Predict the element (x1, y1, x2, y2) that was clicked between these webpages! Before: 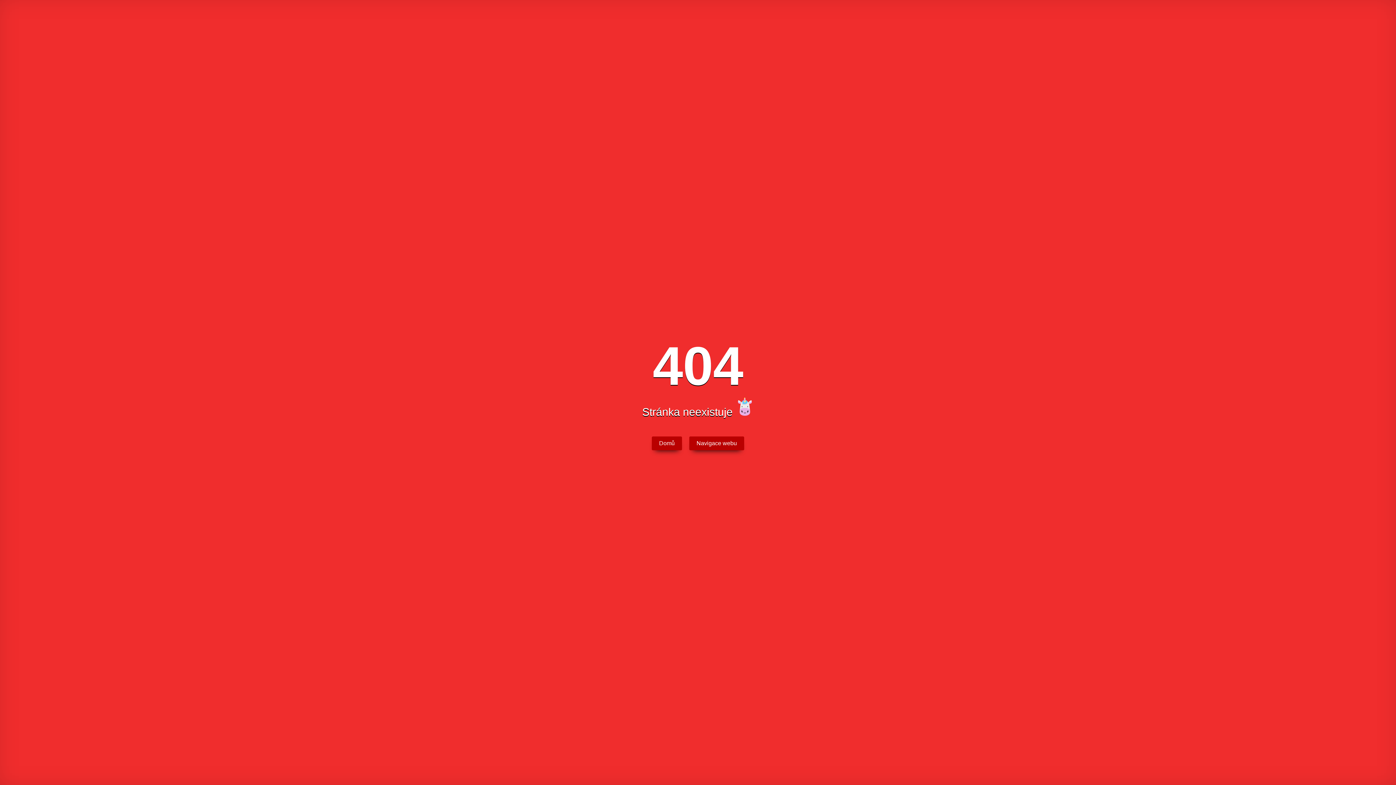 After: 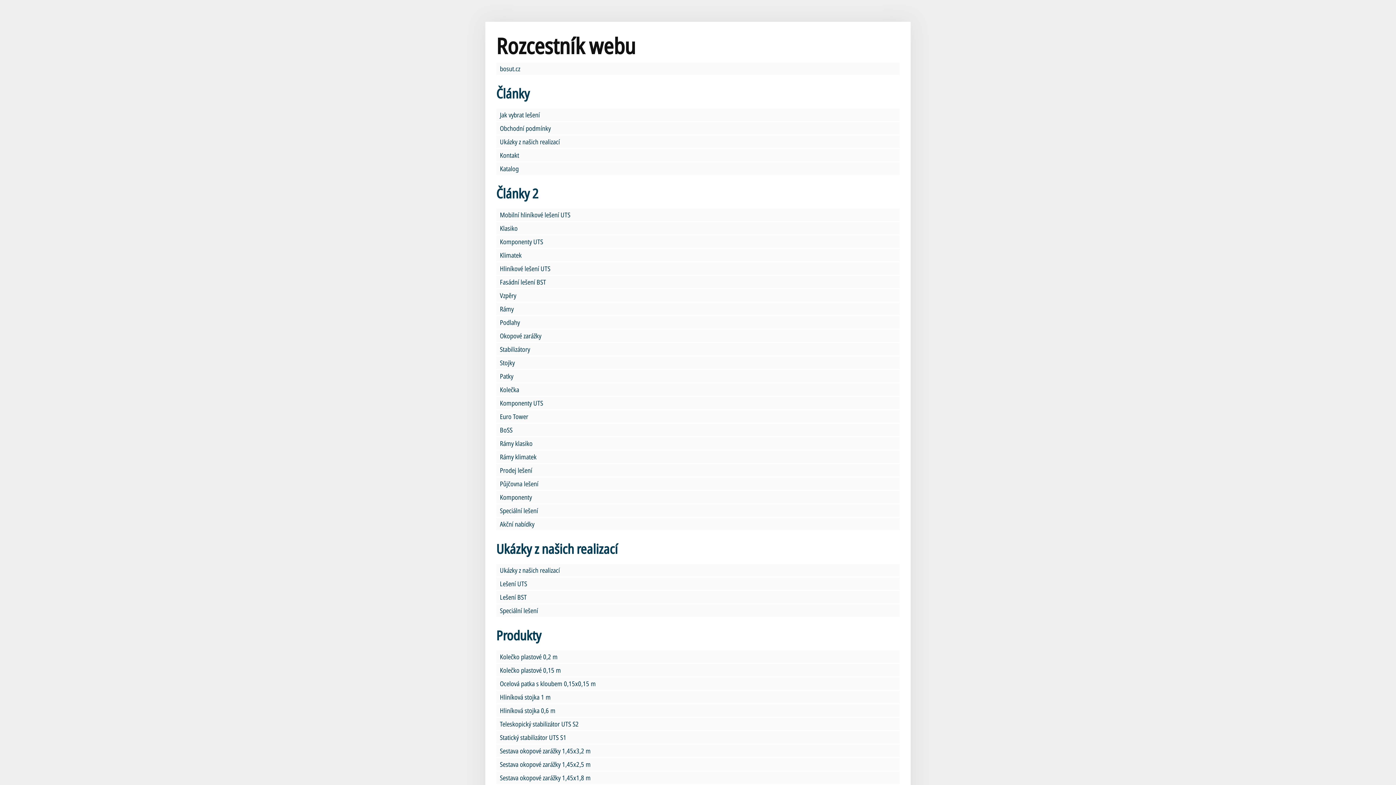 Action: label: Navigace webu bbox: (689, 436, 744, 450)